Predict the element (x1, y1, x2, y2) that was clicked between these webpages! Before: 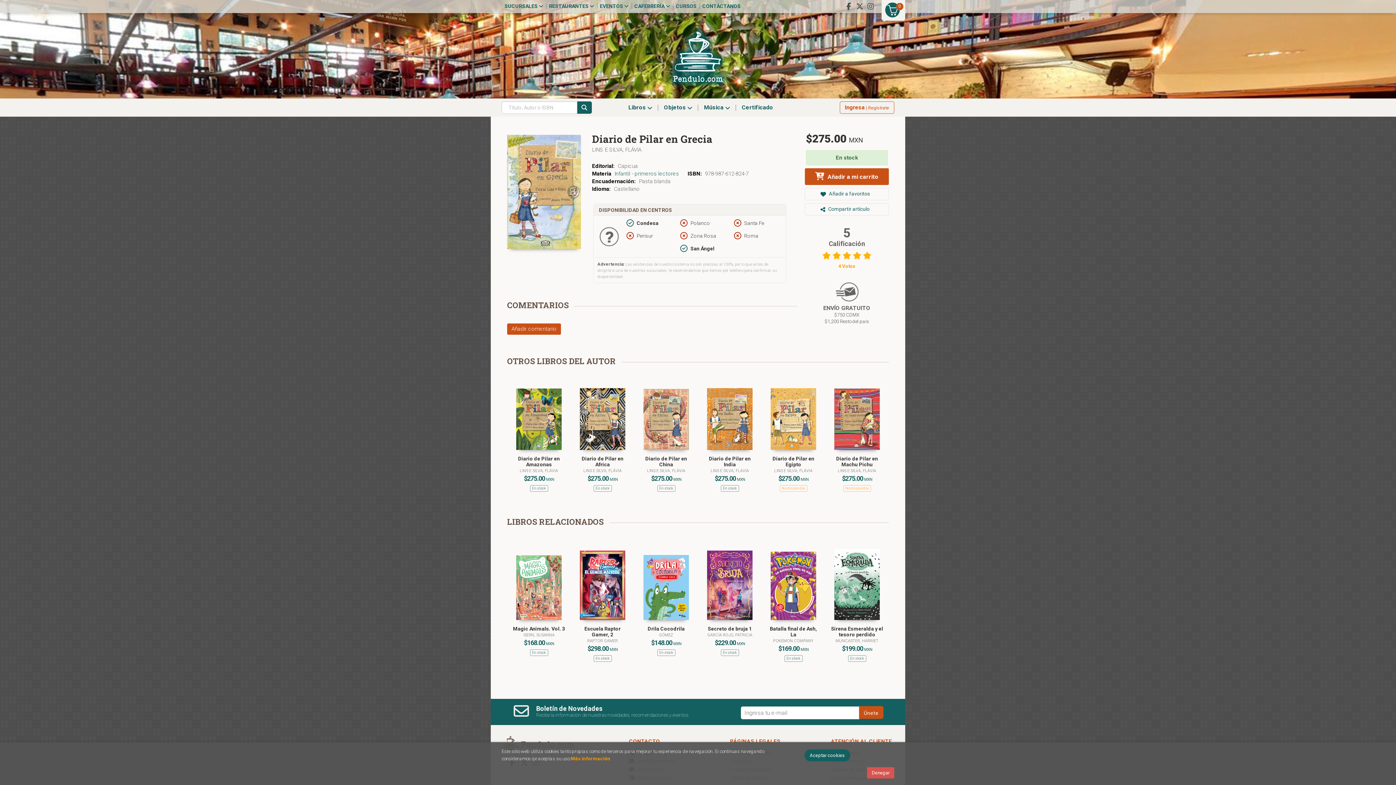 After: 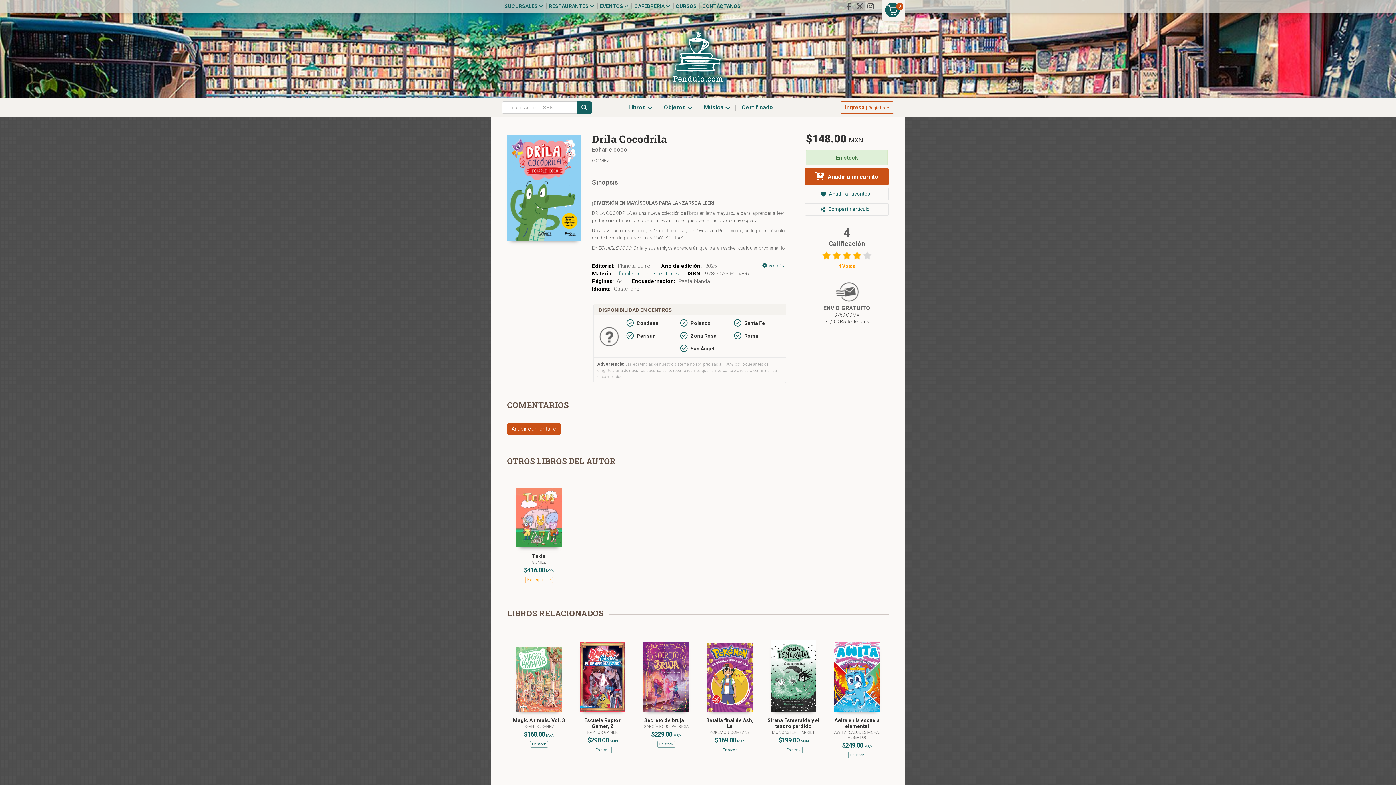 Action: label: Drila Cocodrila bbox: (647, 626, 684, 632)